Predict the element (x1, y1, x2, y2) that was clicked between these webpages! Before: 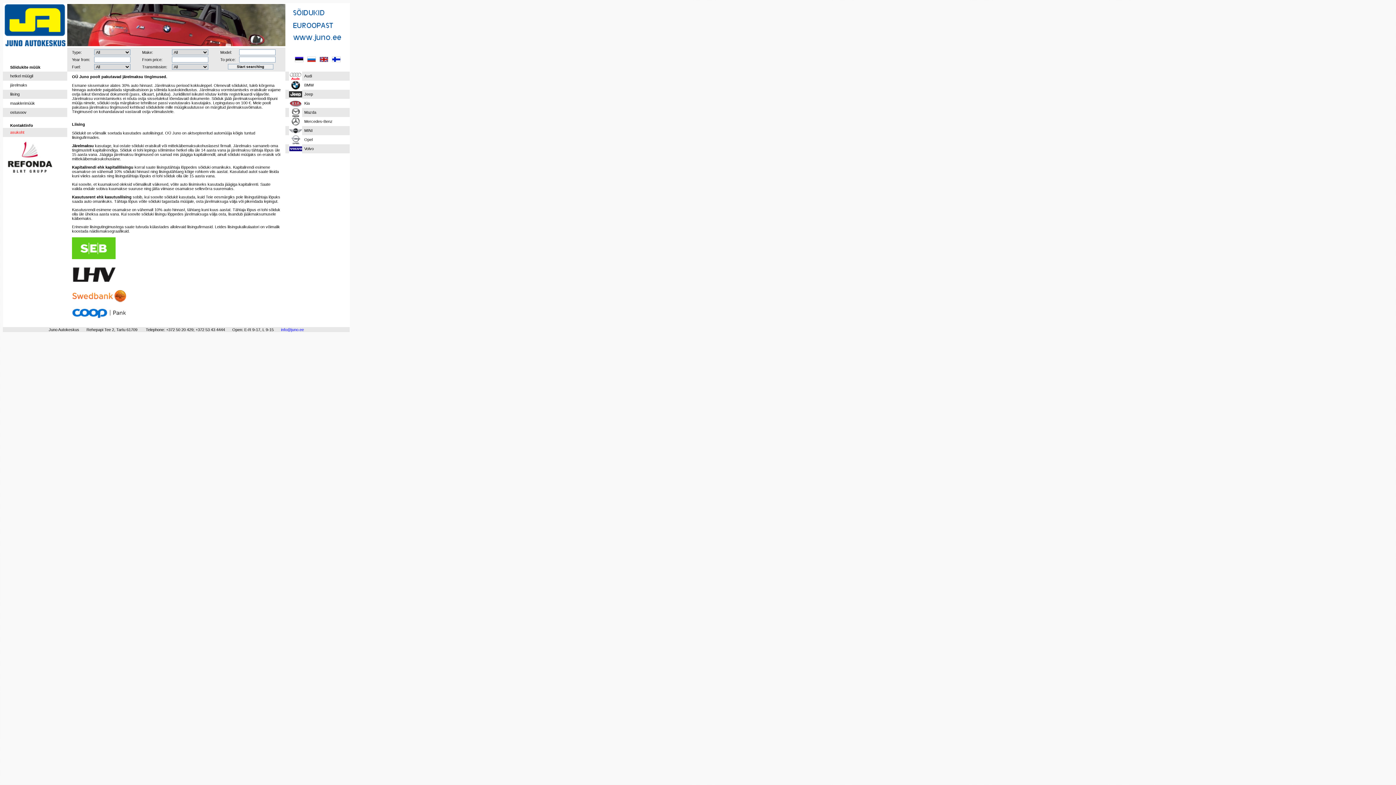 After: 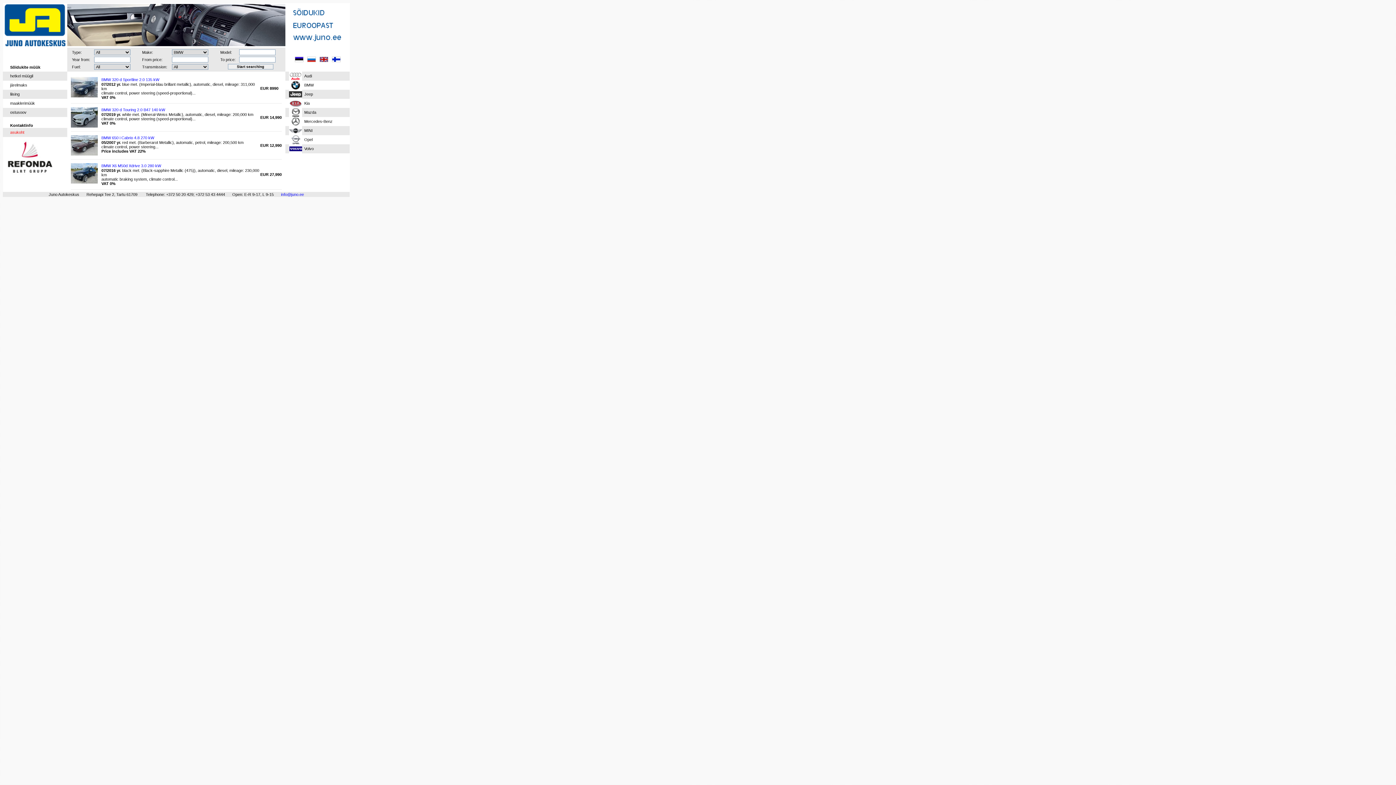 Action: bbox: (304, 82, 313, 87) label: BMW